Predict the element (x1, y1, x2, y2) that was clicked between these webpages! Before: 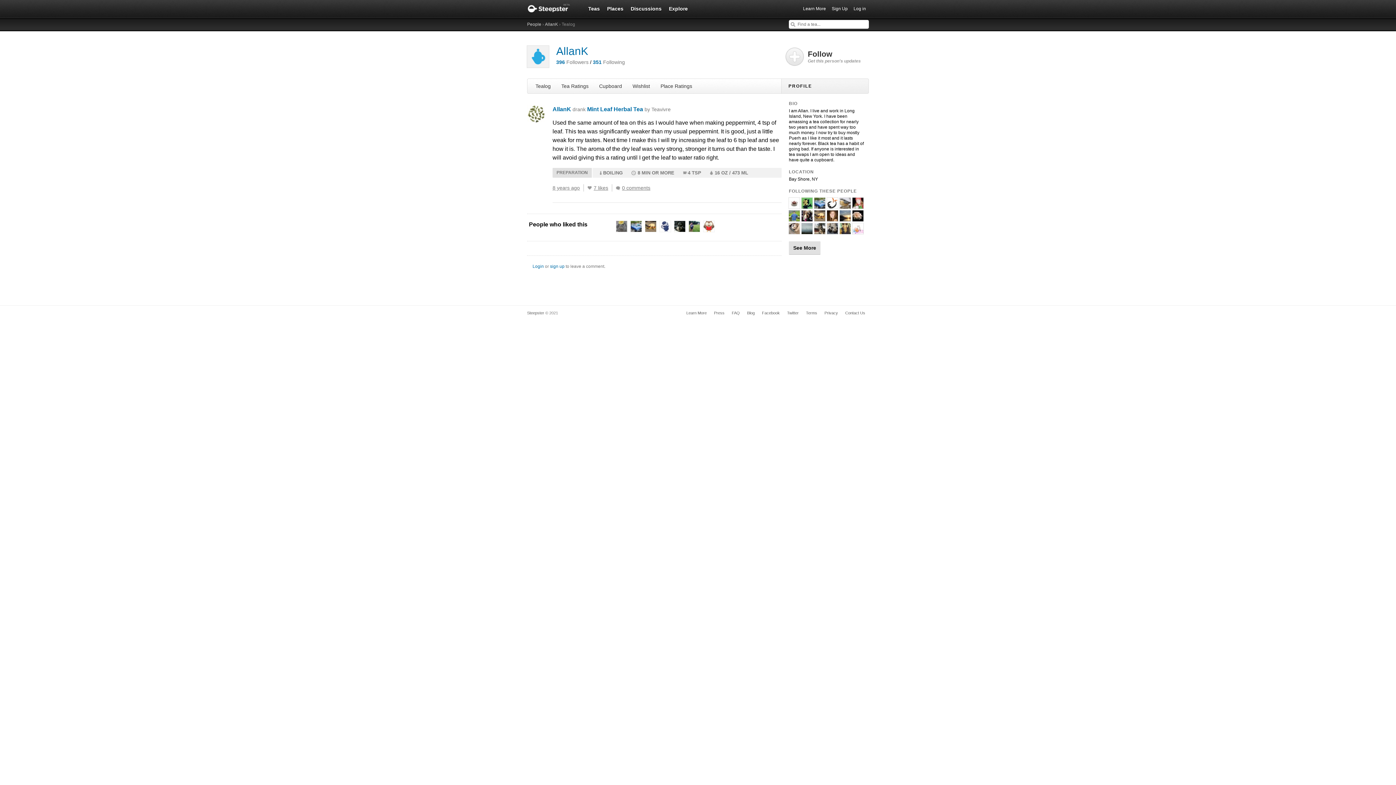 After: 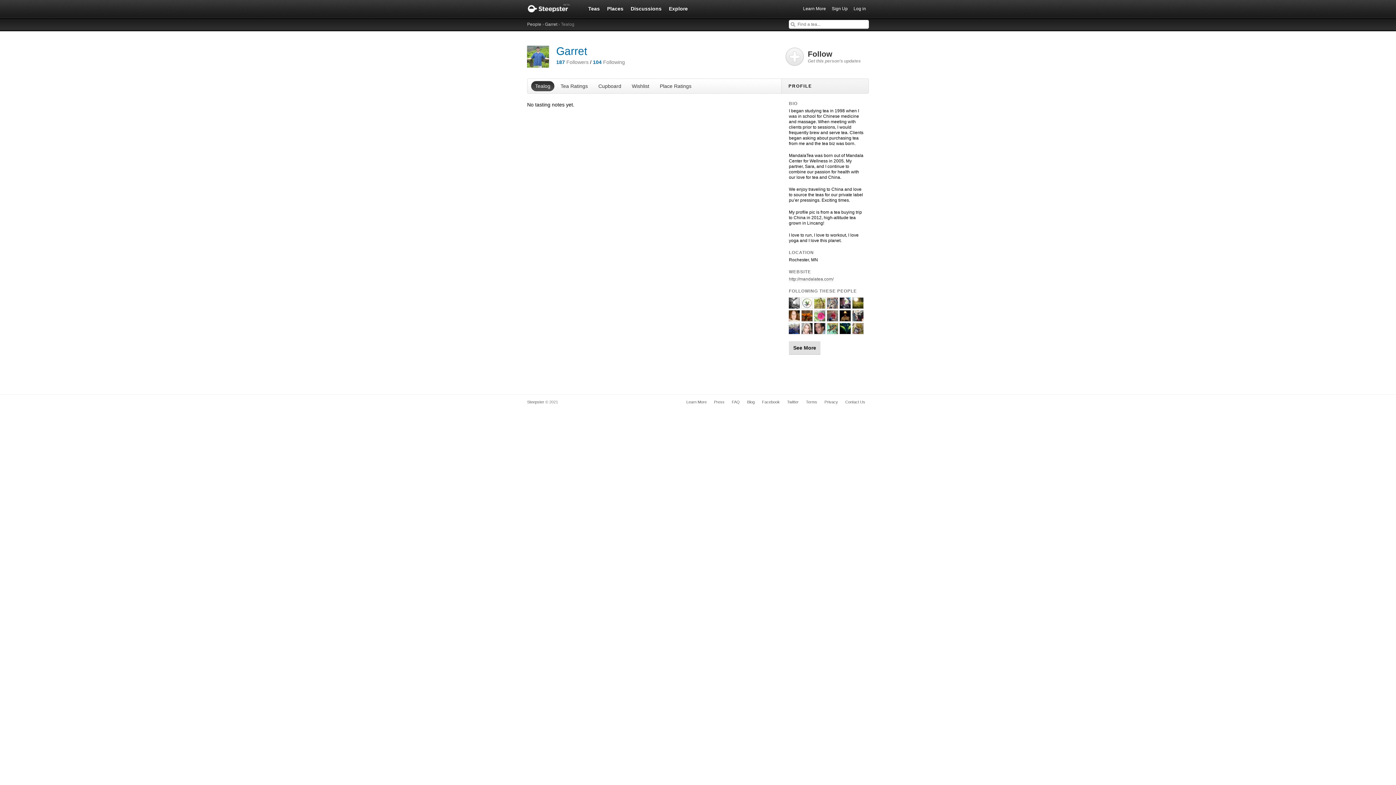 Action: bbox: (789, 216, 800, 221)